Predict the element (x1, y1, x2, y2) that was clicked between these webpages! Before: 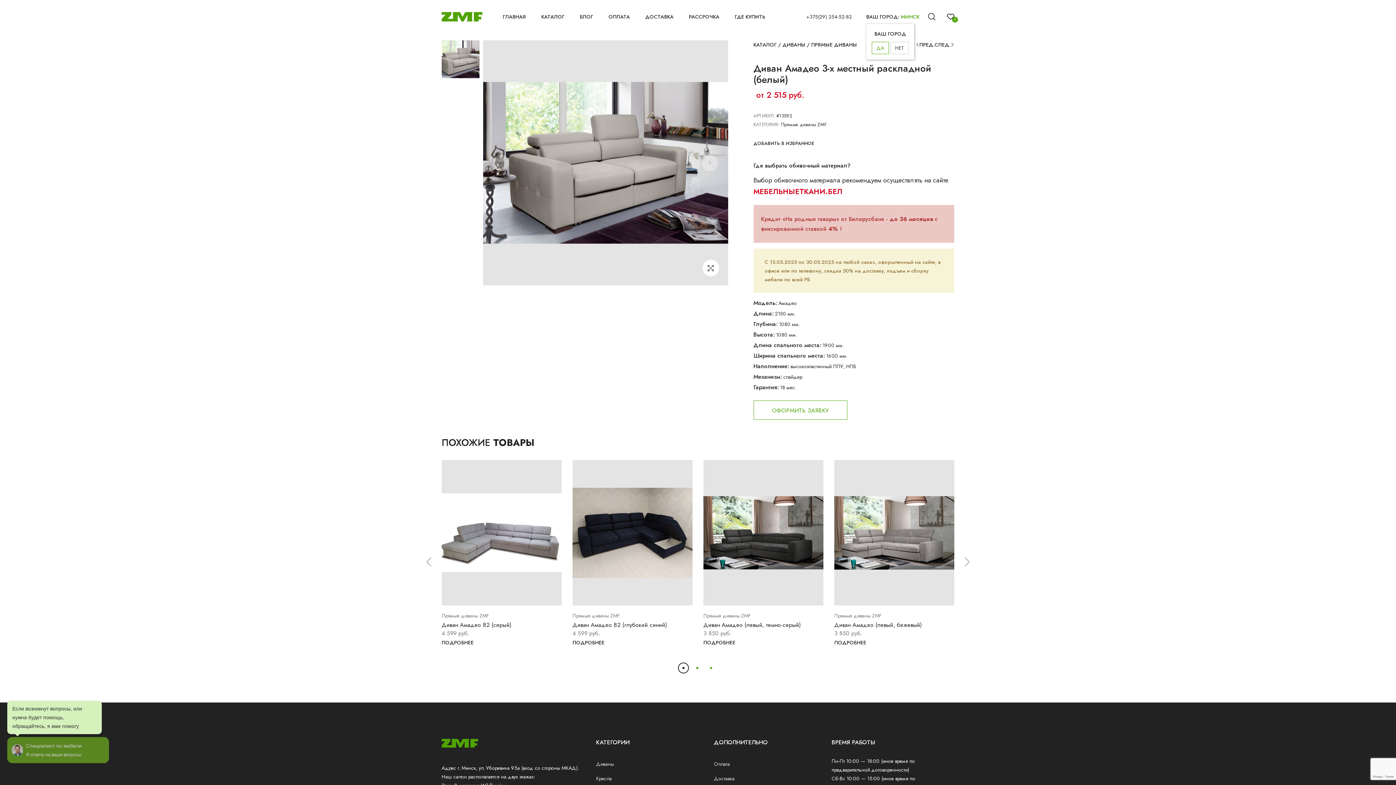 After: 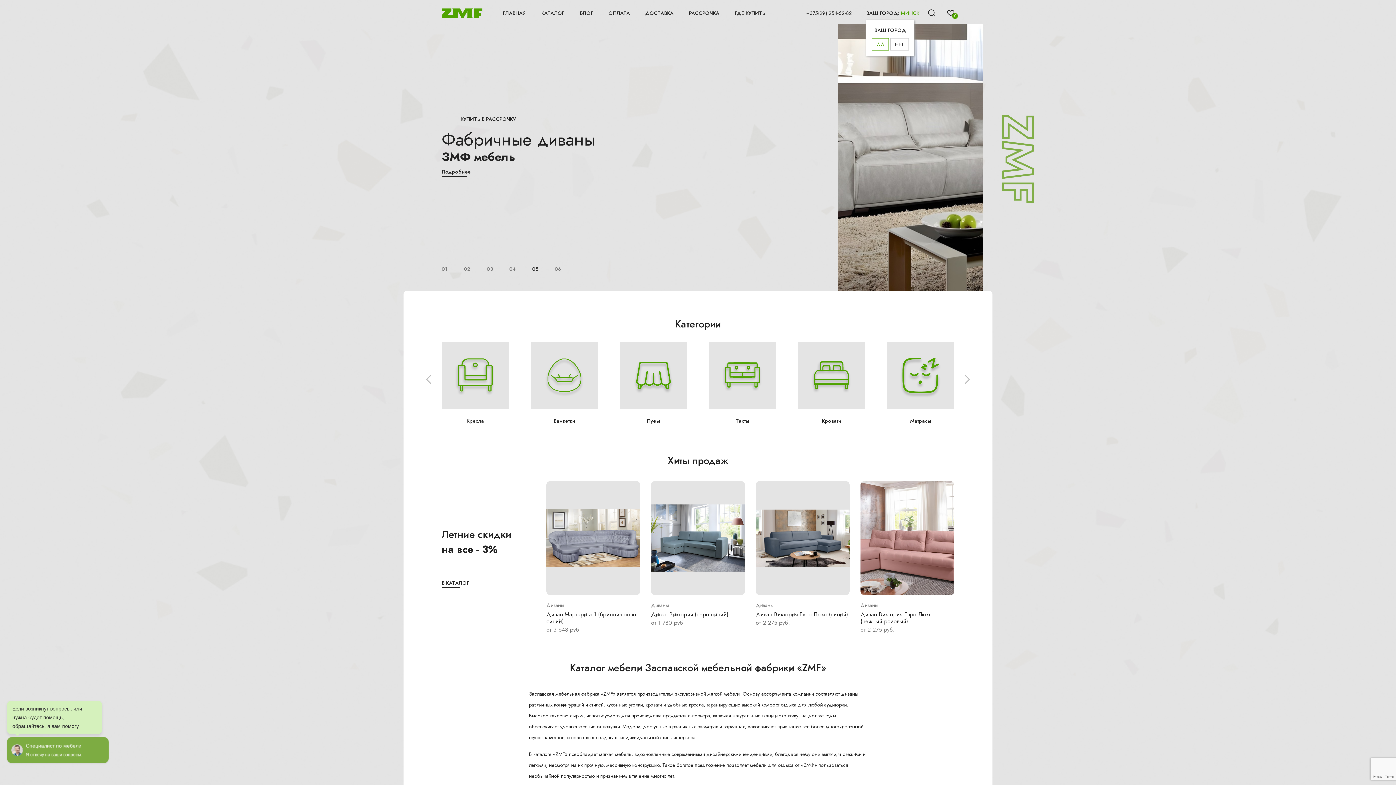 Action: bbox: (753, 140, 814, 150) label: ДОБАВИТЬ В ИЗБРАННОЕ